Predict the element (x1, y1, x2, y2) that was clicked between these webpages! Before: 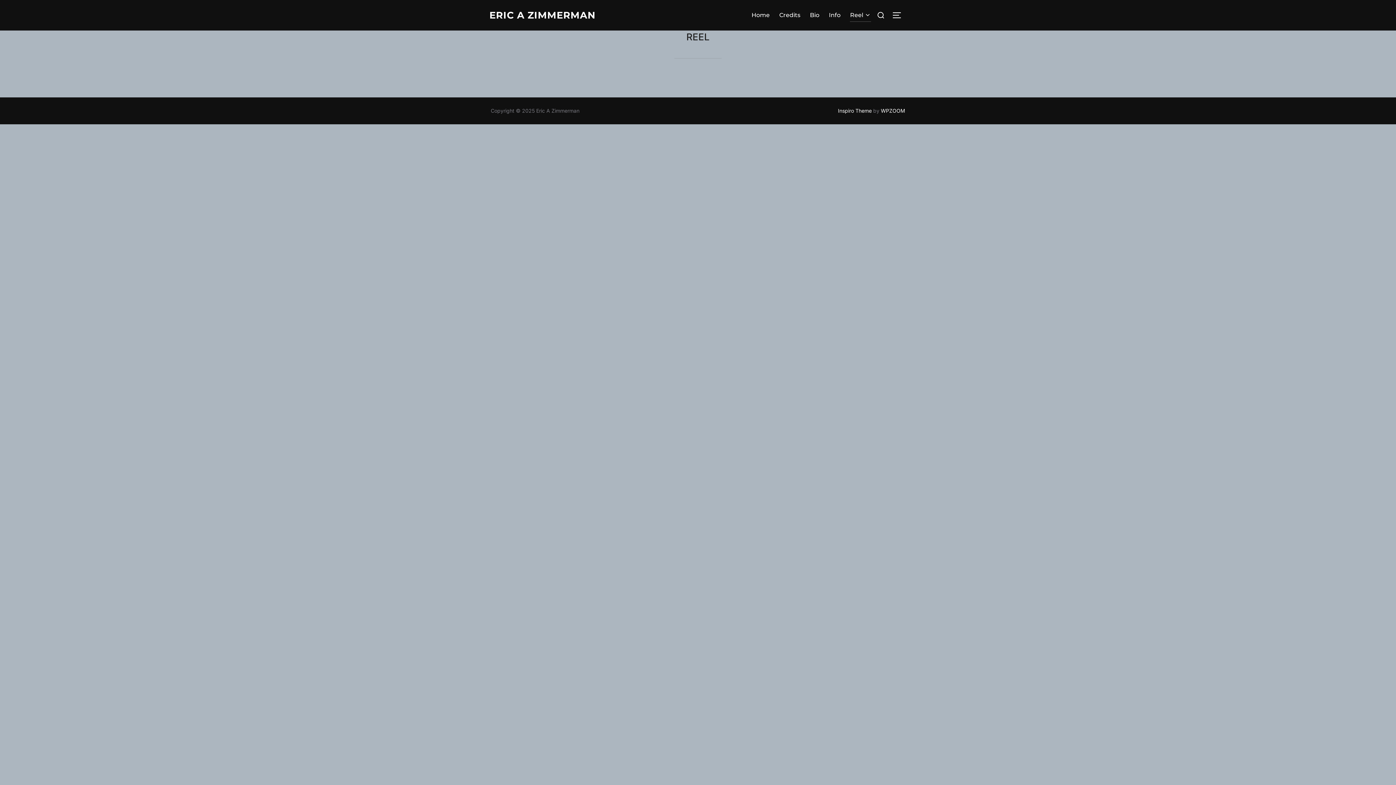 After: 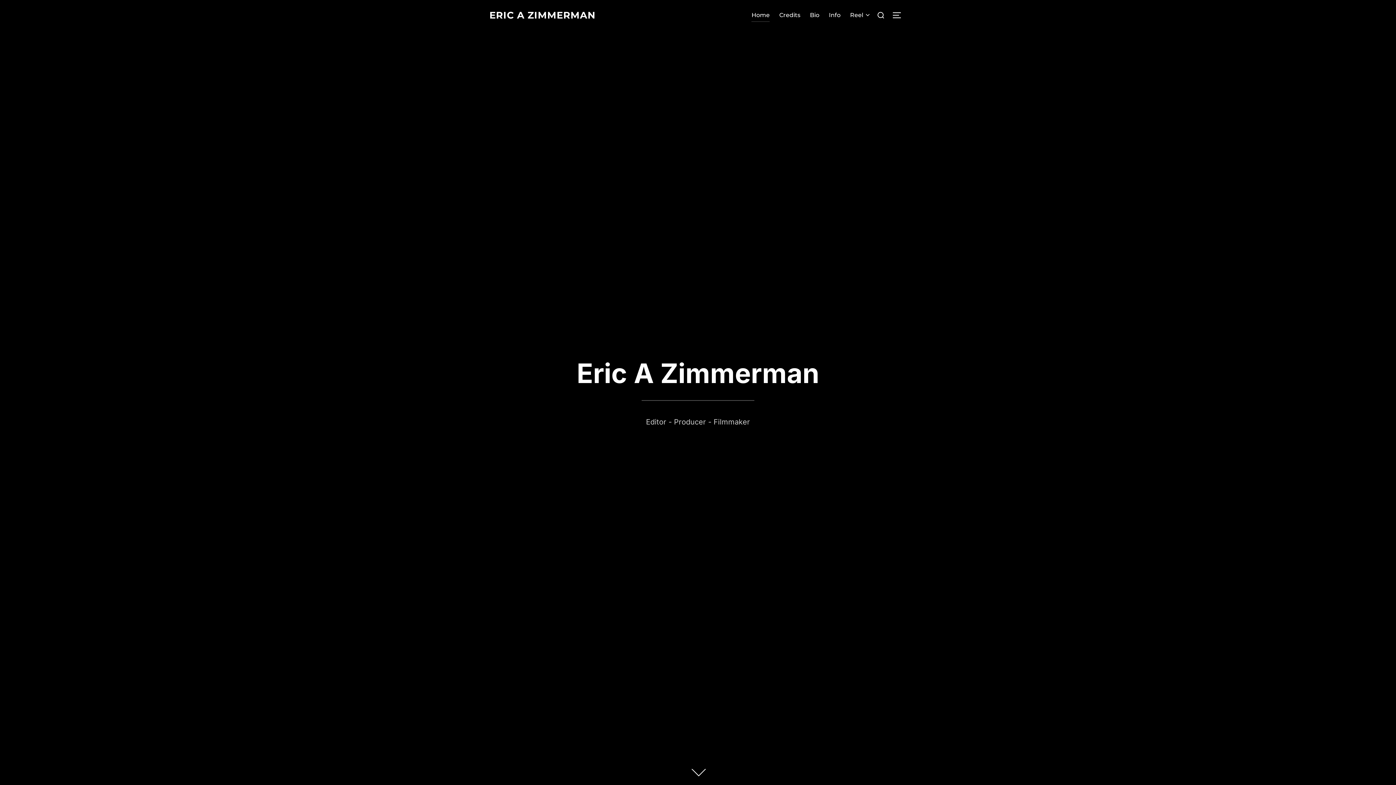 Action: bbox: (489, 6, 595, 23) label: ERIC A ZIMMERMAN